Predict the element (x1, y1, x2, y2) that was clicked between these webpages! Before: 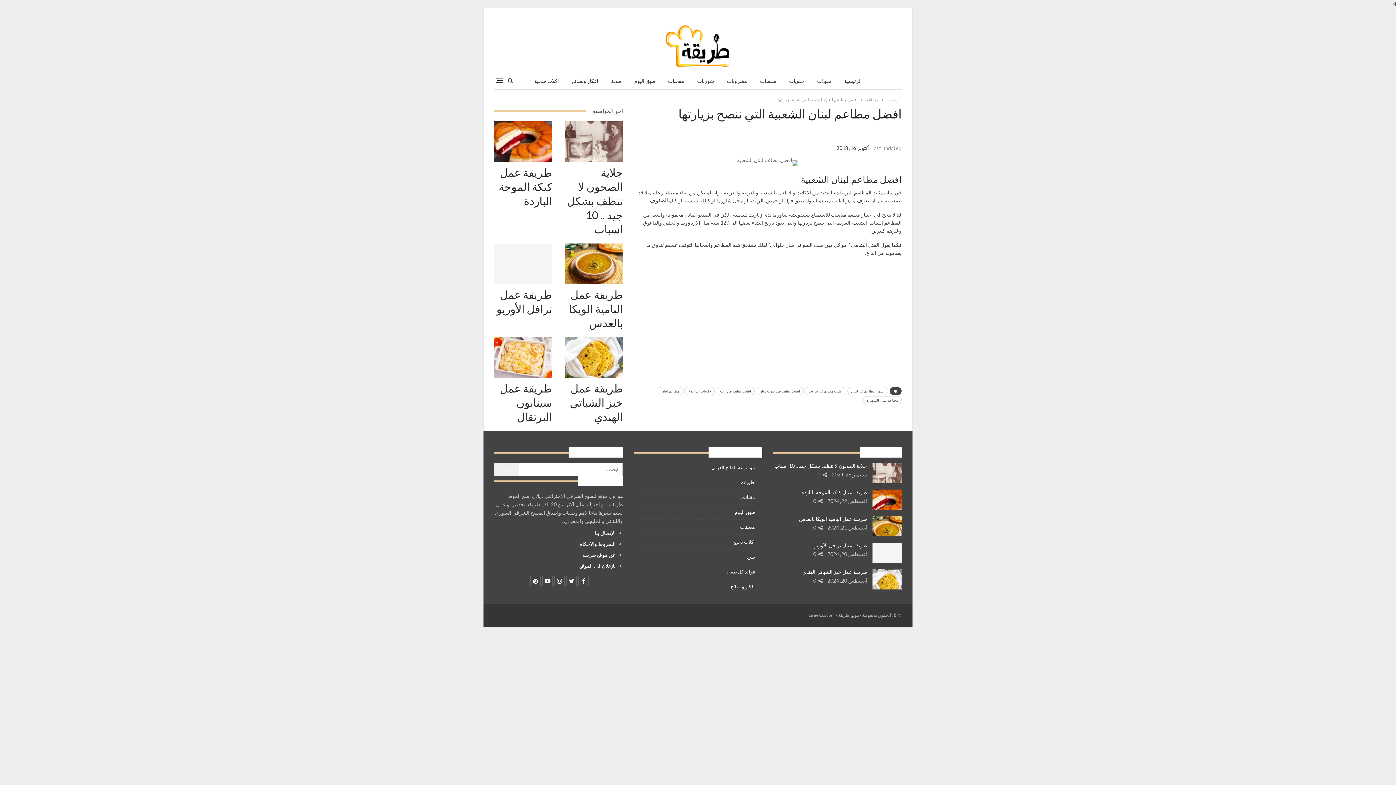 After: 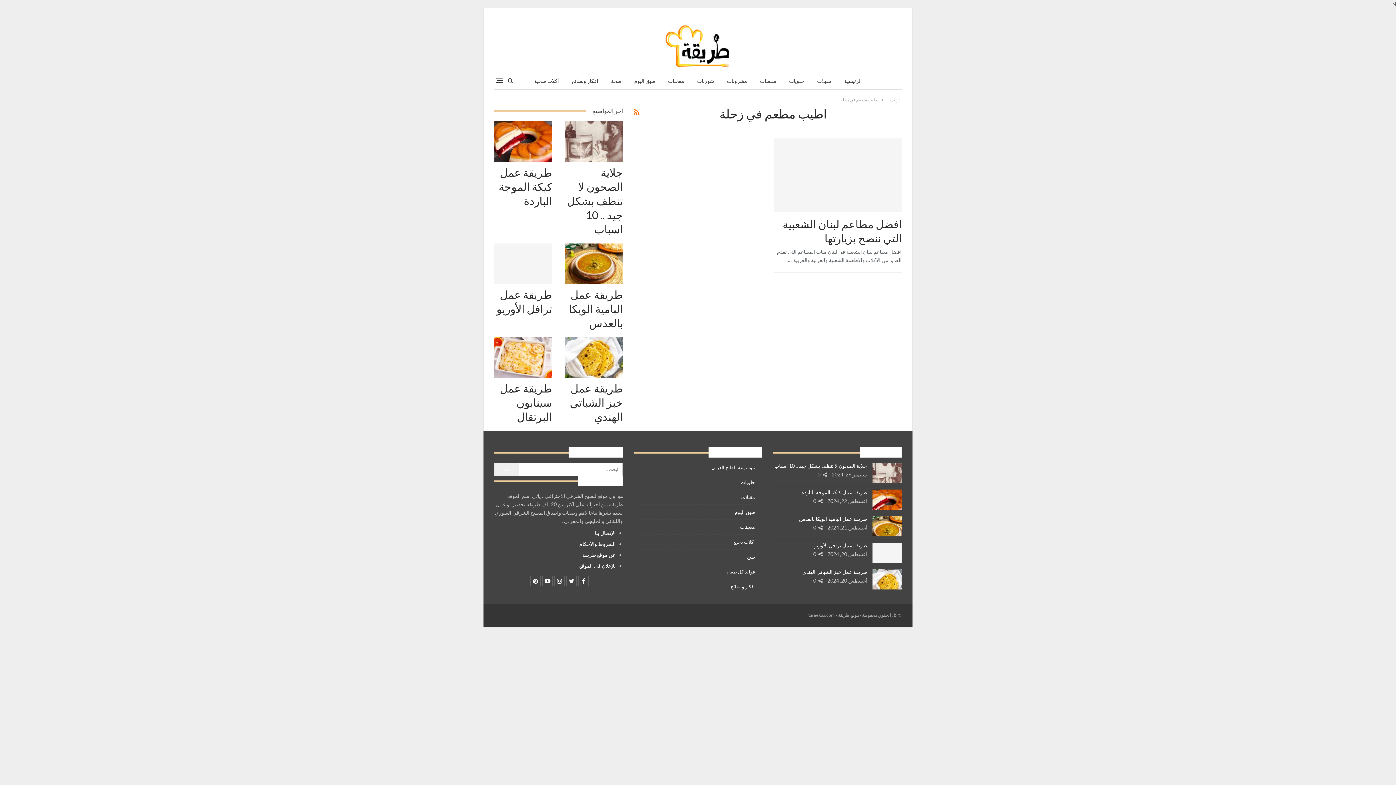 Action: label: اطيب مطعم في زحلة bbox: (716, 387, 754, 395)